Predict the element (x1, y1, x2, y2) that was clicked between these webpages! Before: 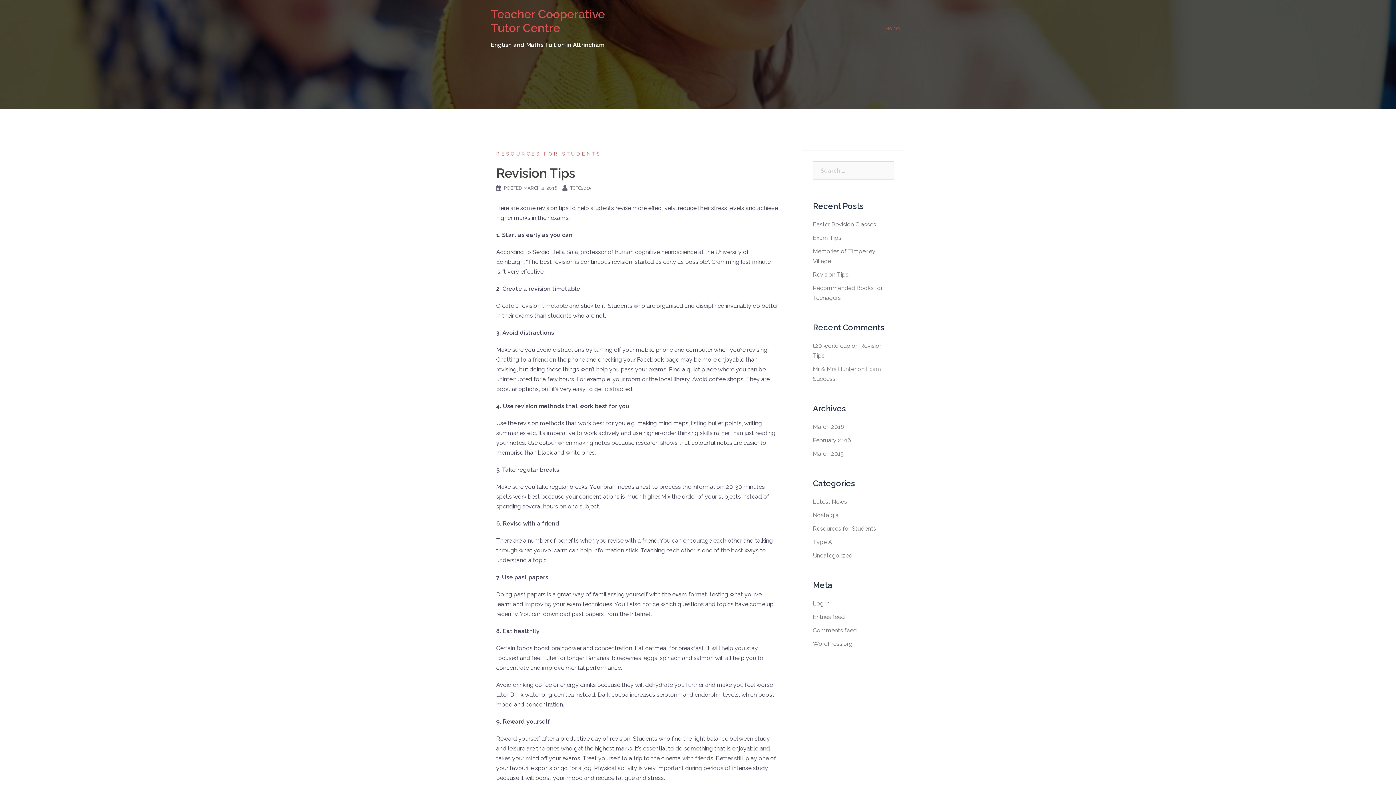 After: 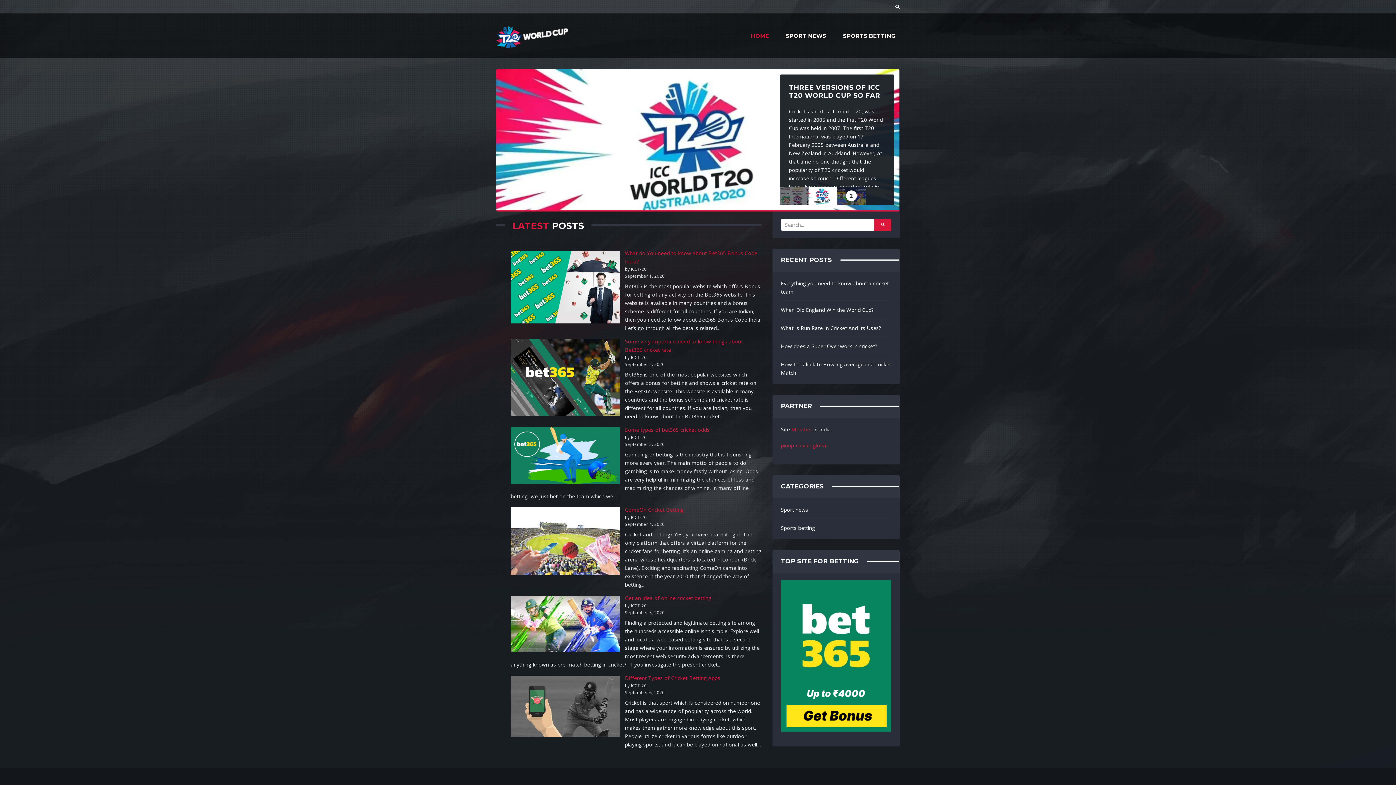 Action: bbox: (813, 342, 850, 349) label: t20 world cup